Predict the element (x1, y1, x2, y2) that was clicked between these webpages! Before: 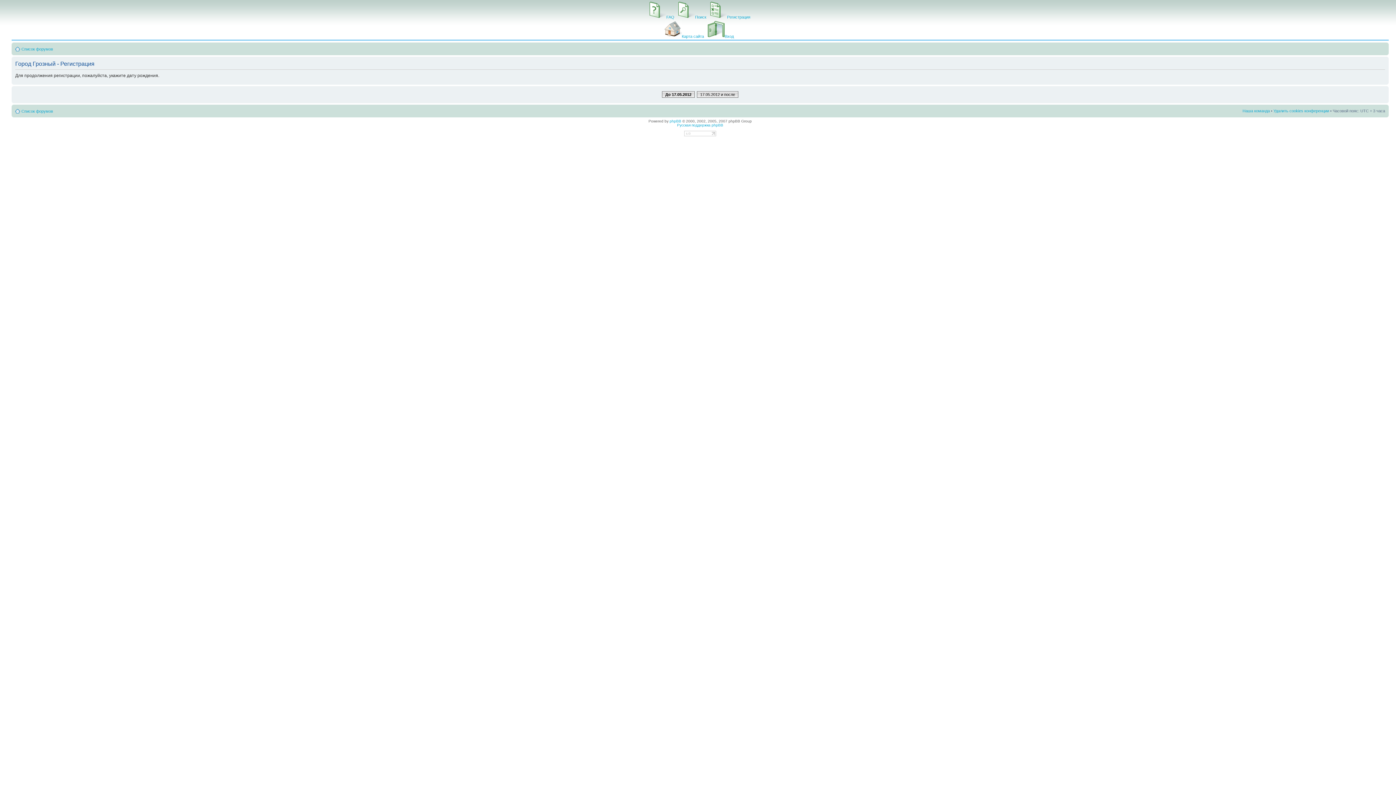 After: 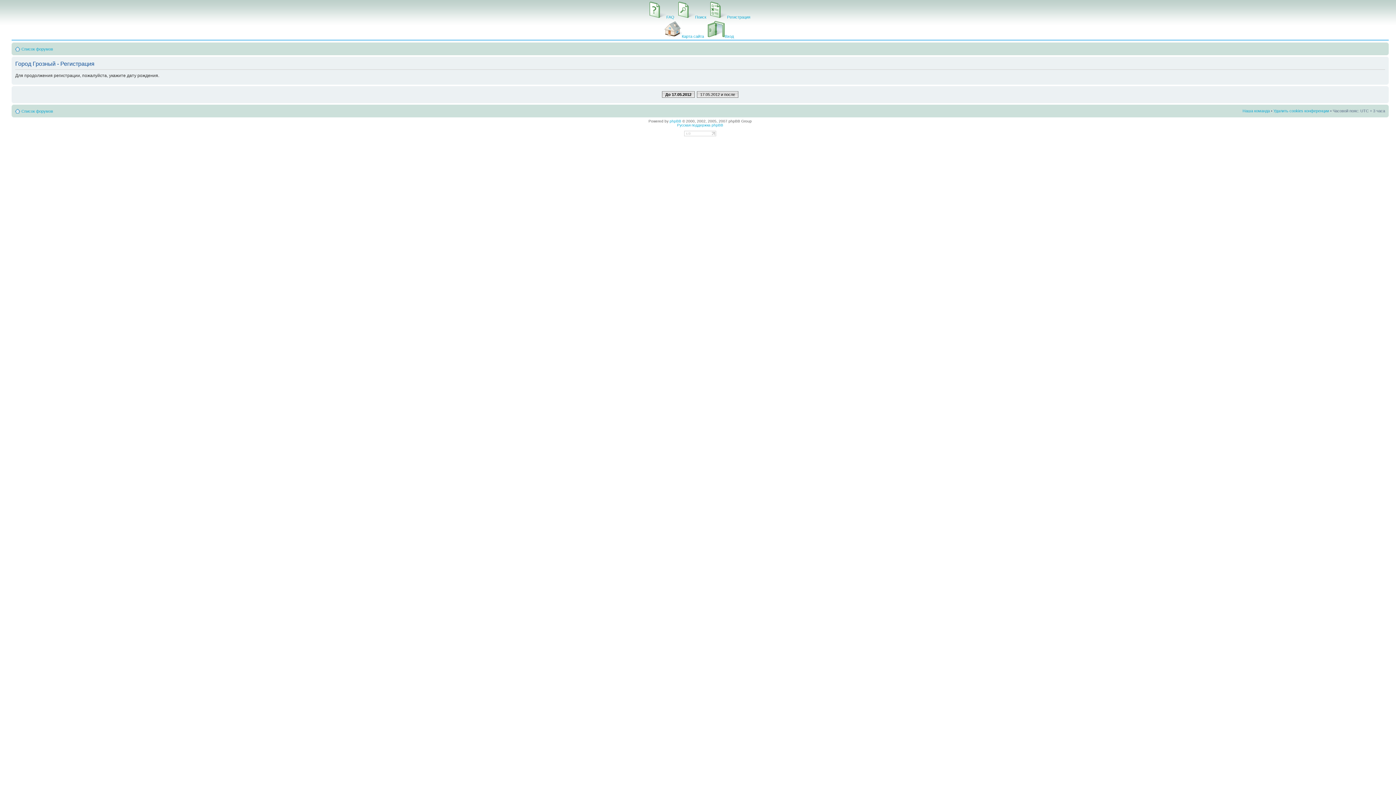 Action: label: Регистрация bbox: (709, 14, 750, 19)